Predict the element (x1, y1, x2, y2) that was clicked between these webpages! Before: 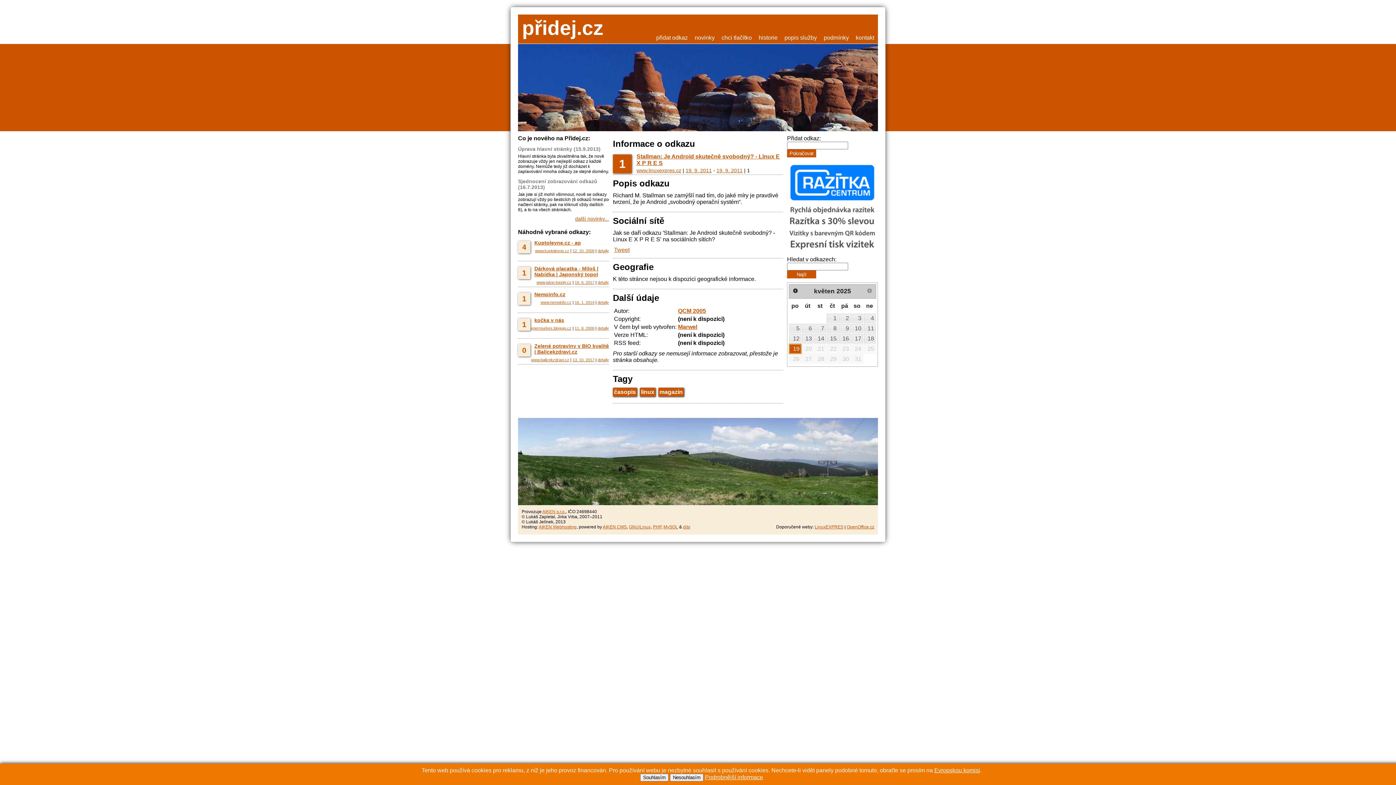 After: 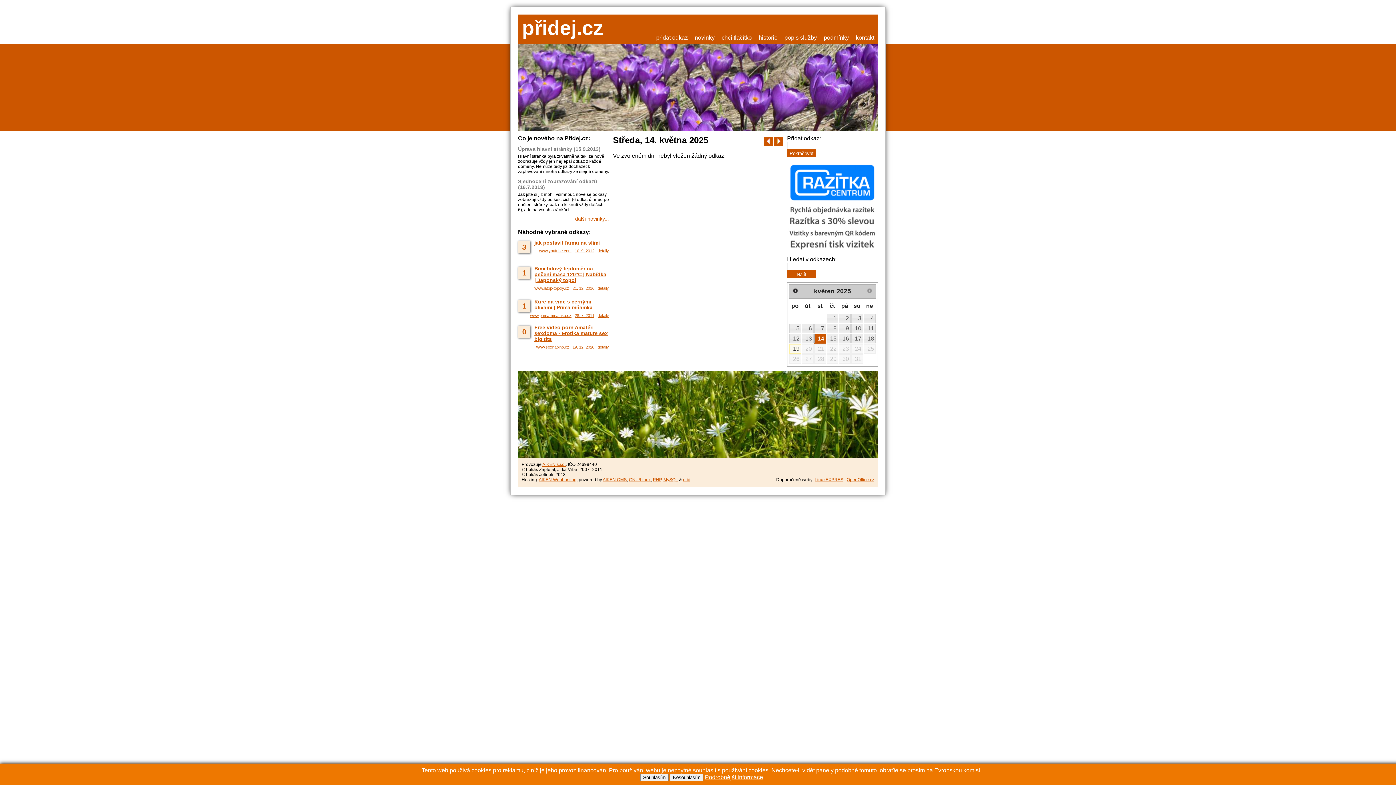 Action: bbox: (814, 334, 826, 343) label: 14